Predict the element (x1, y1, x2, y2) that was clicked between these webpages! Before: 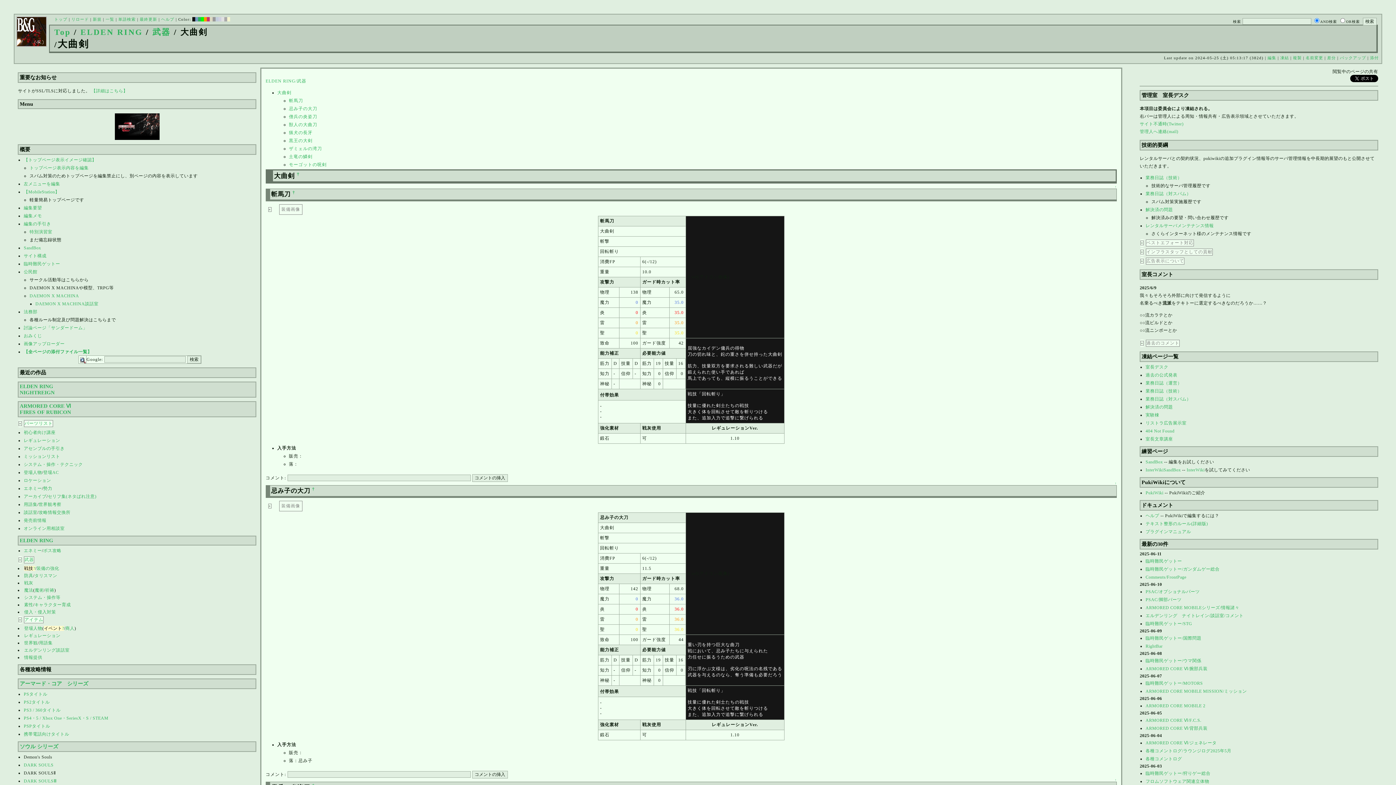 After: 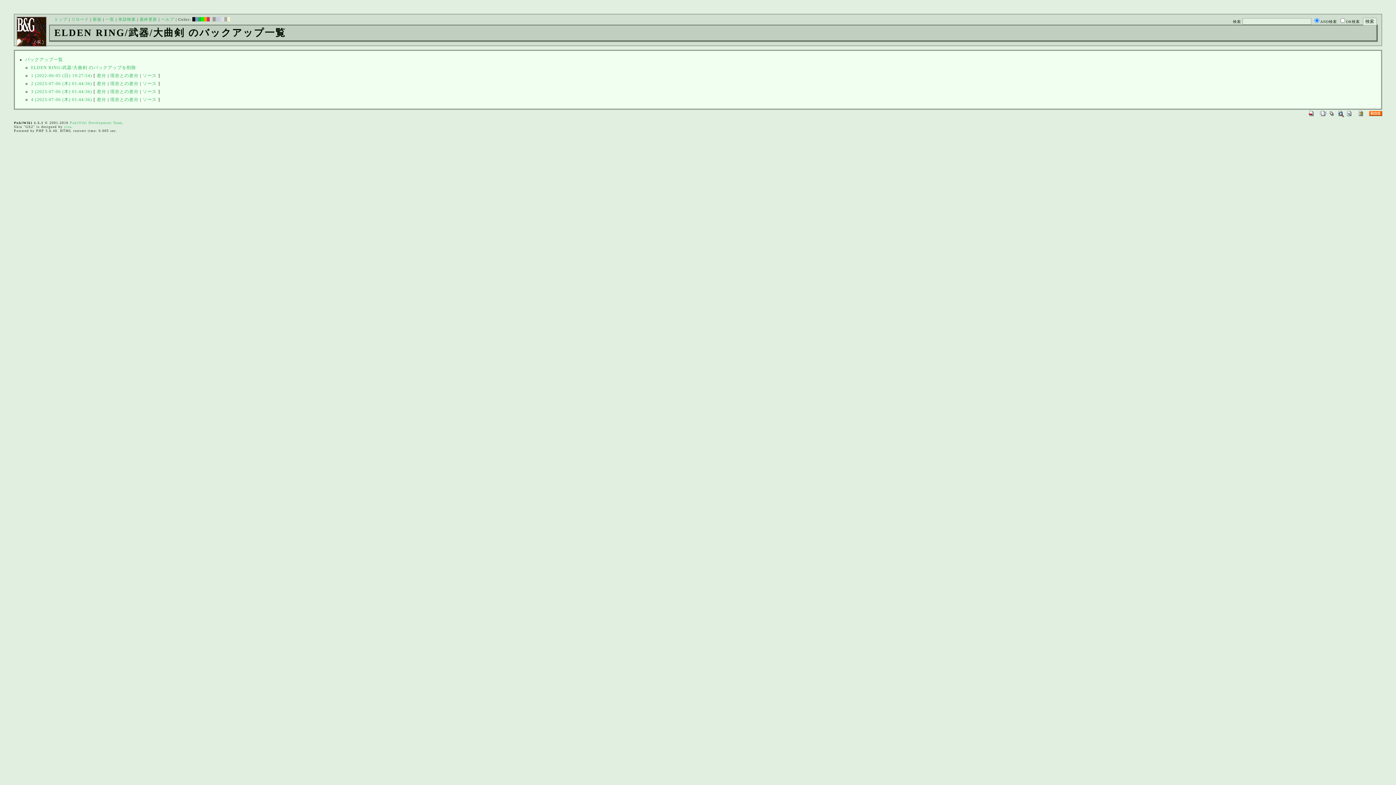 Action: label: バックアップ bbox: (1340, 55, 1366, 60)